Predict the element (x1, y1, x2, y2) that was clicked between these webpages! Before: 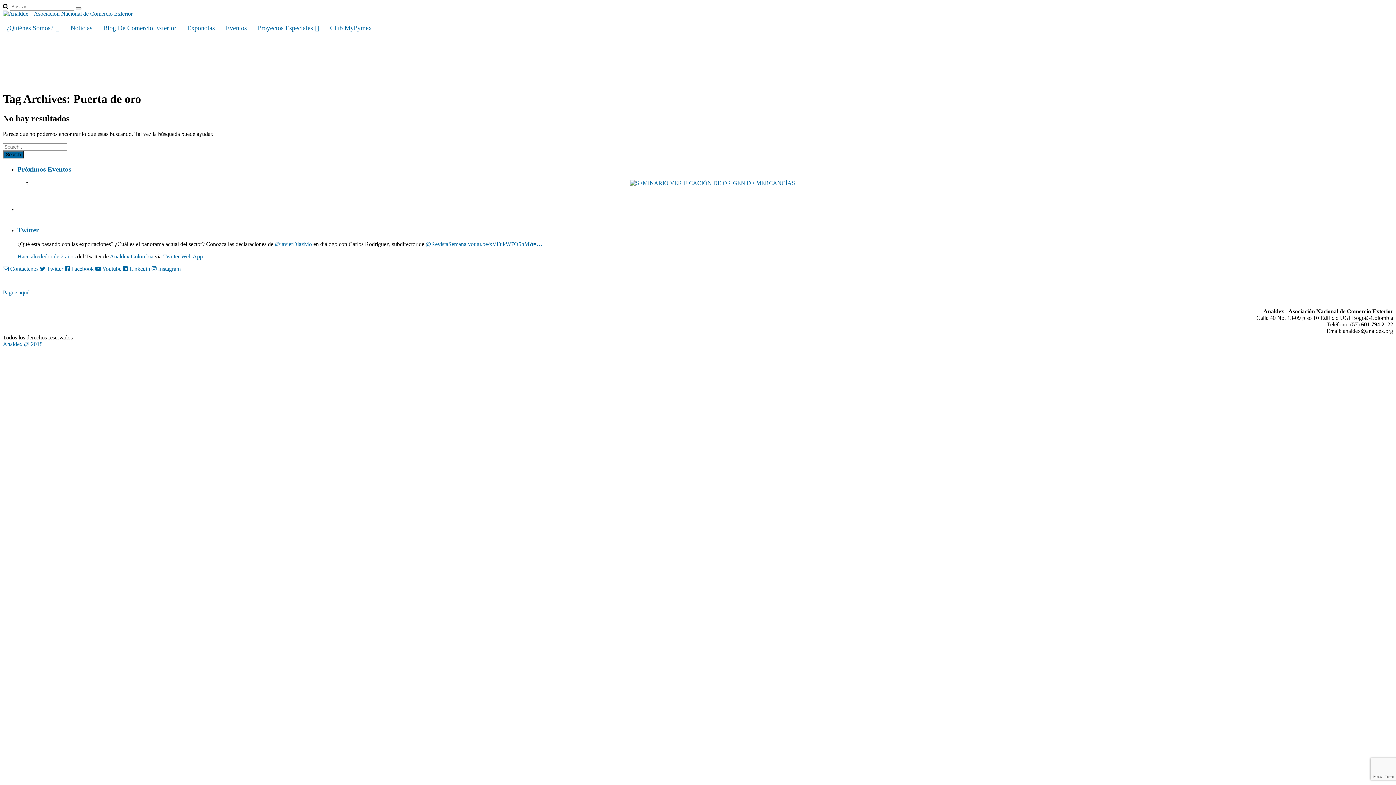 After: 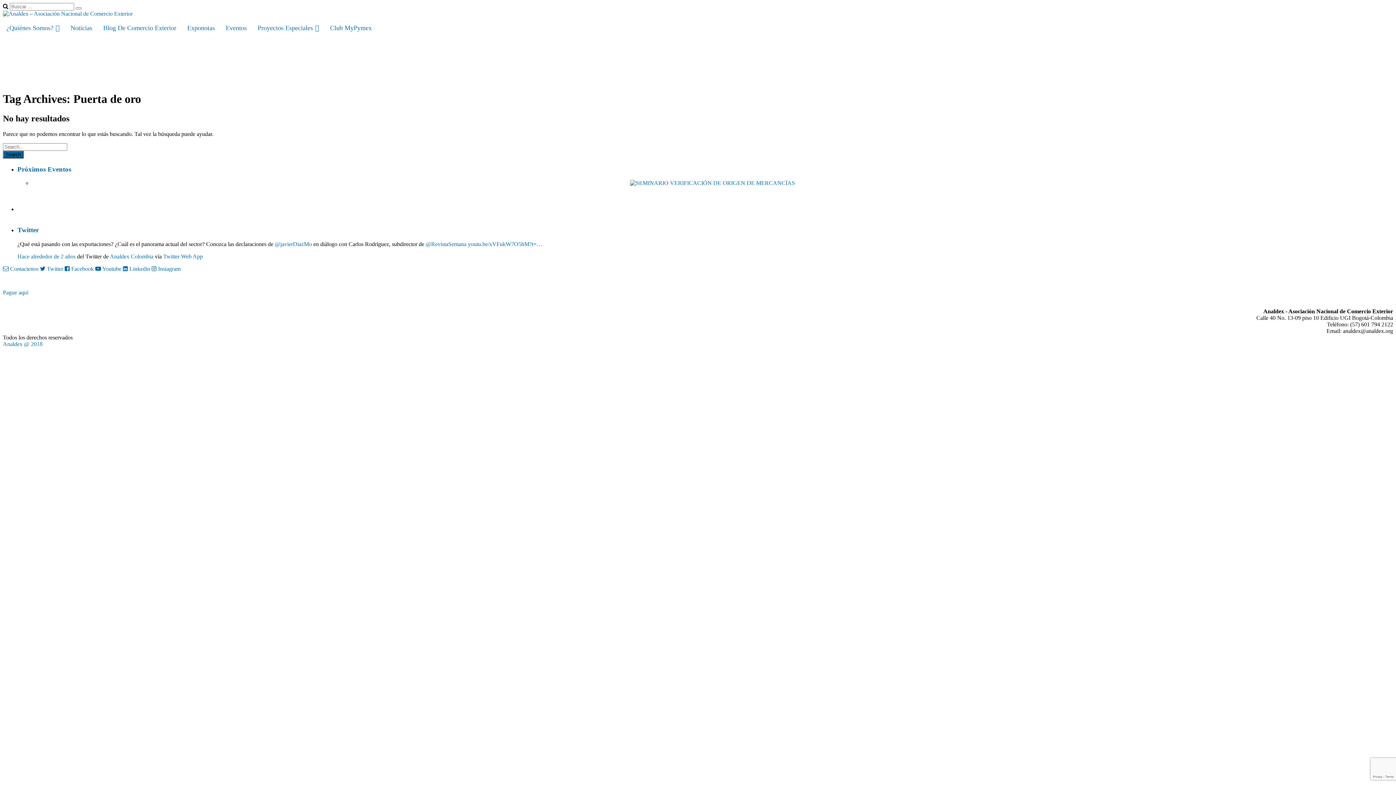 Action: label:  Youtube bbox: (95, 265, 121, 271)